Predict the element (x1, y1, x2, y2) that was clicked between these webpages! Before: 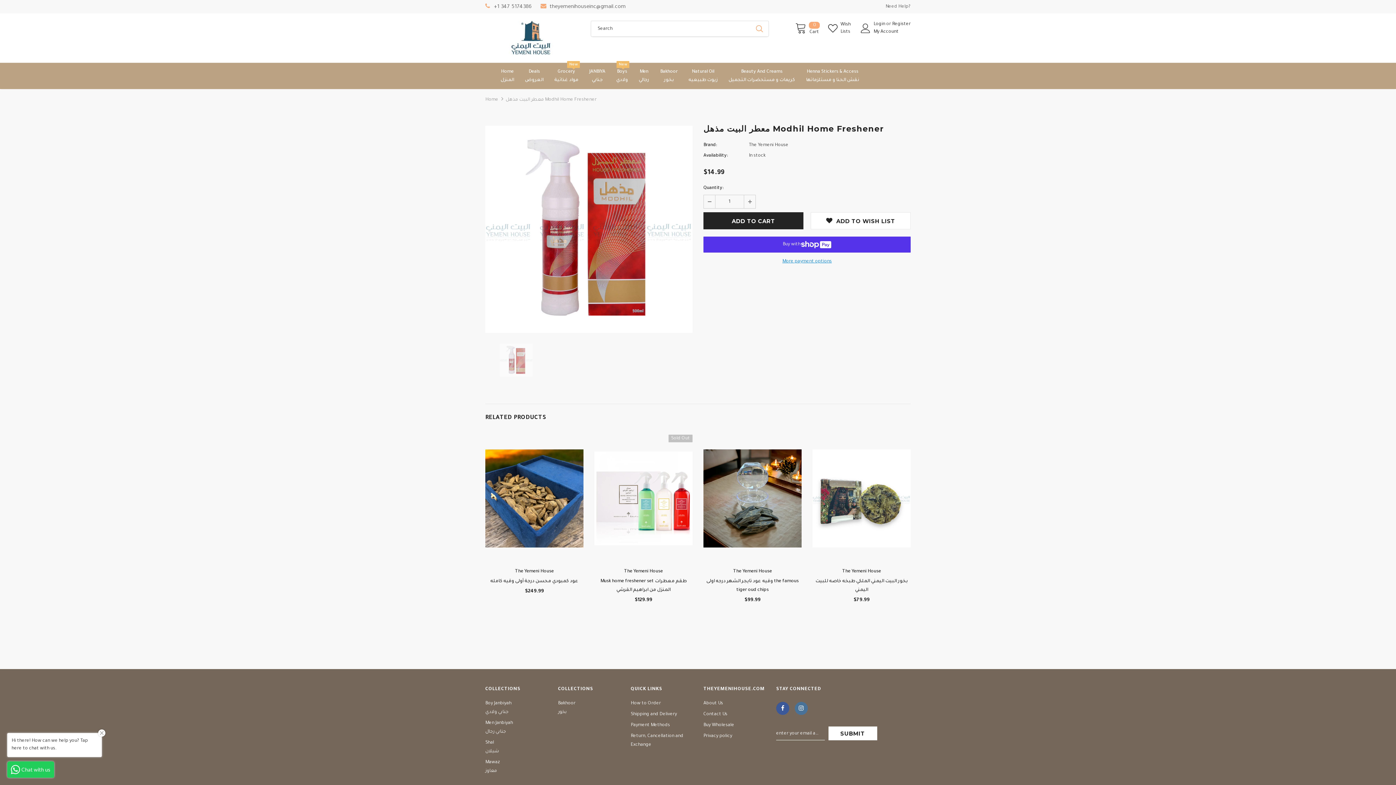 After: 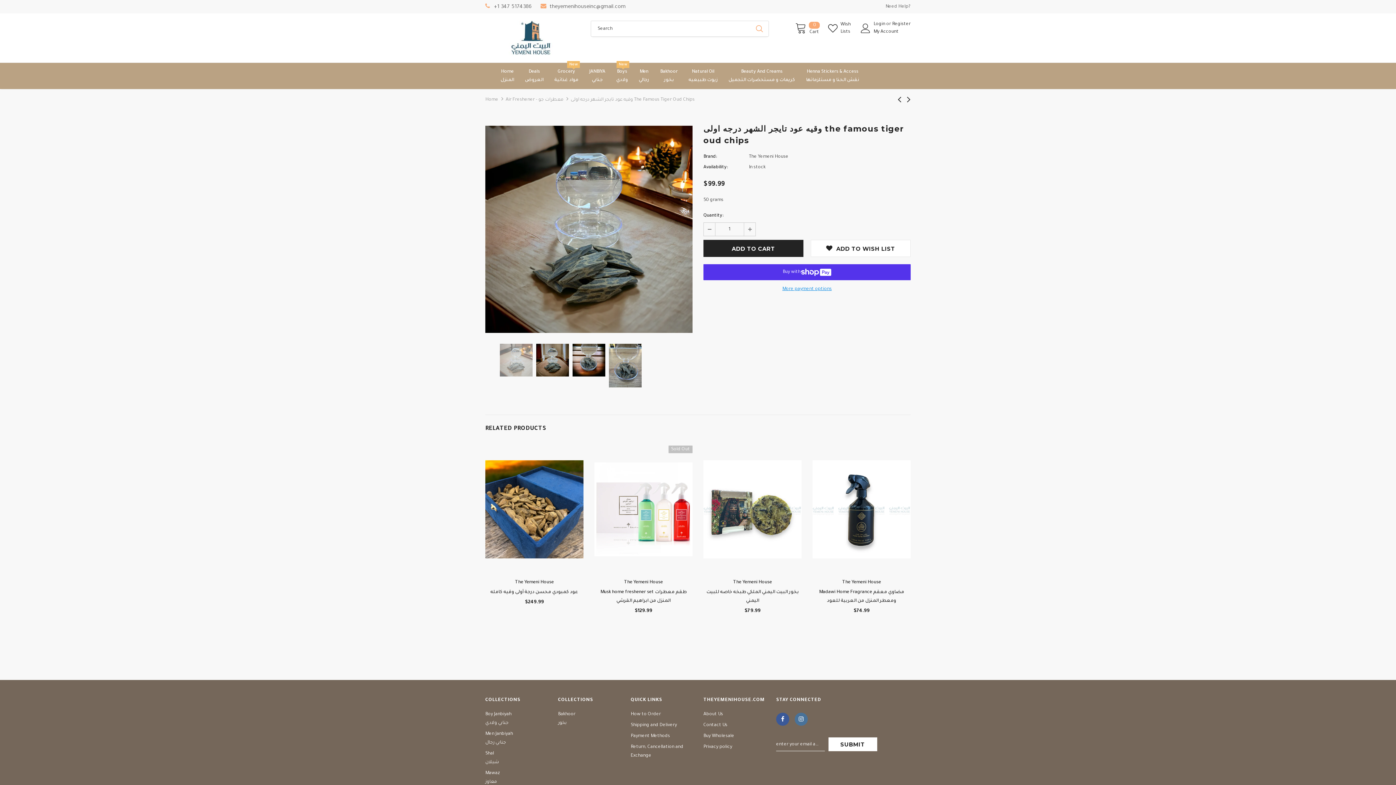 Action: label: وقيه عود تايجر الشهر درجه اولى the famous tiger oud chips bbox: (703, 577, 801, 594)